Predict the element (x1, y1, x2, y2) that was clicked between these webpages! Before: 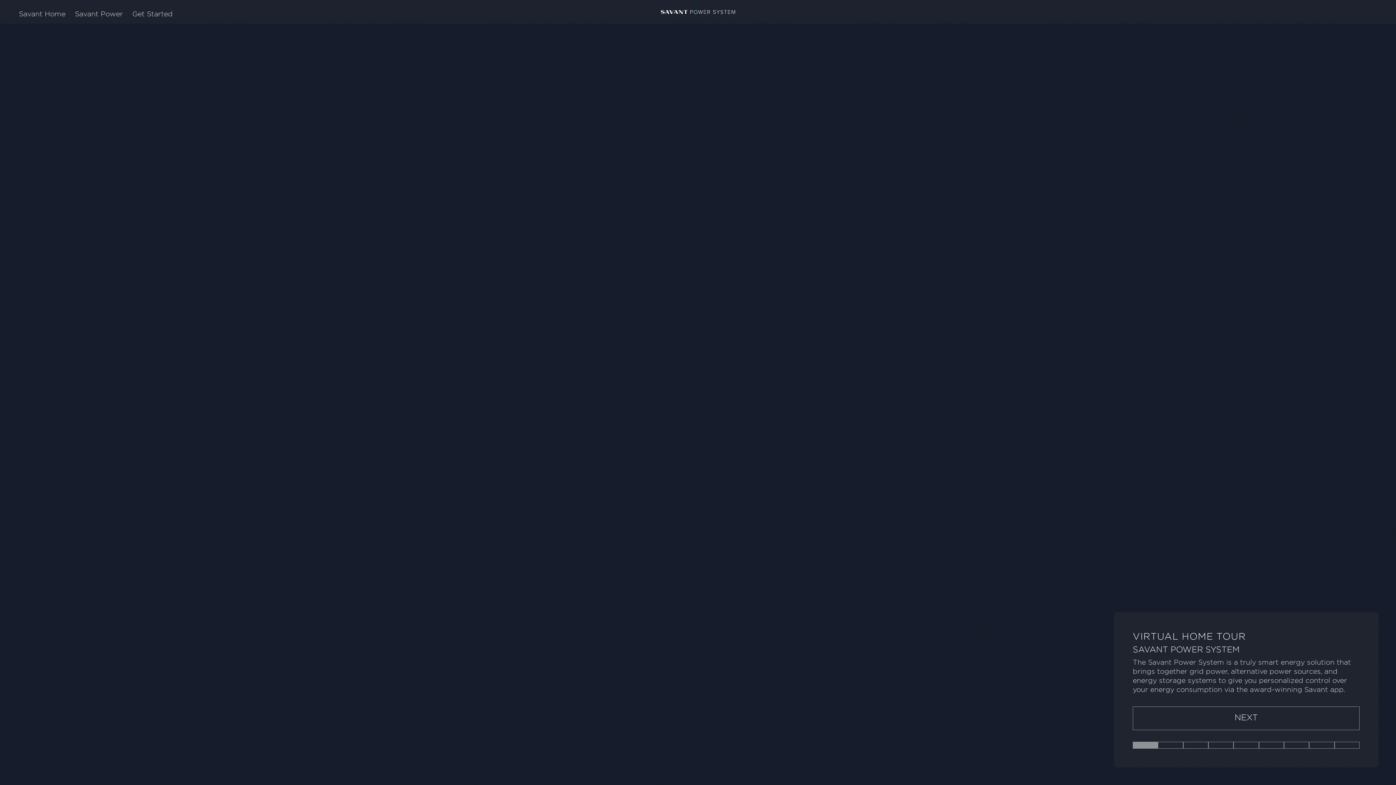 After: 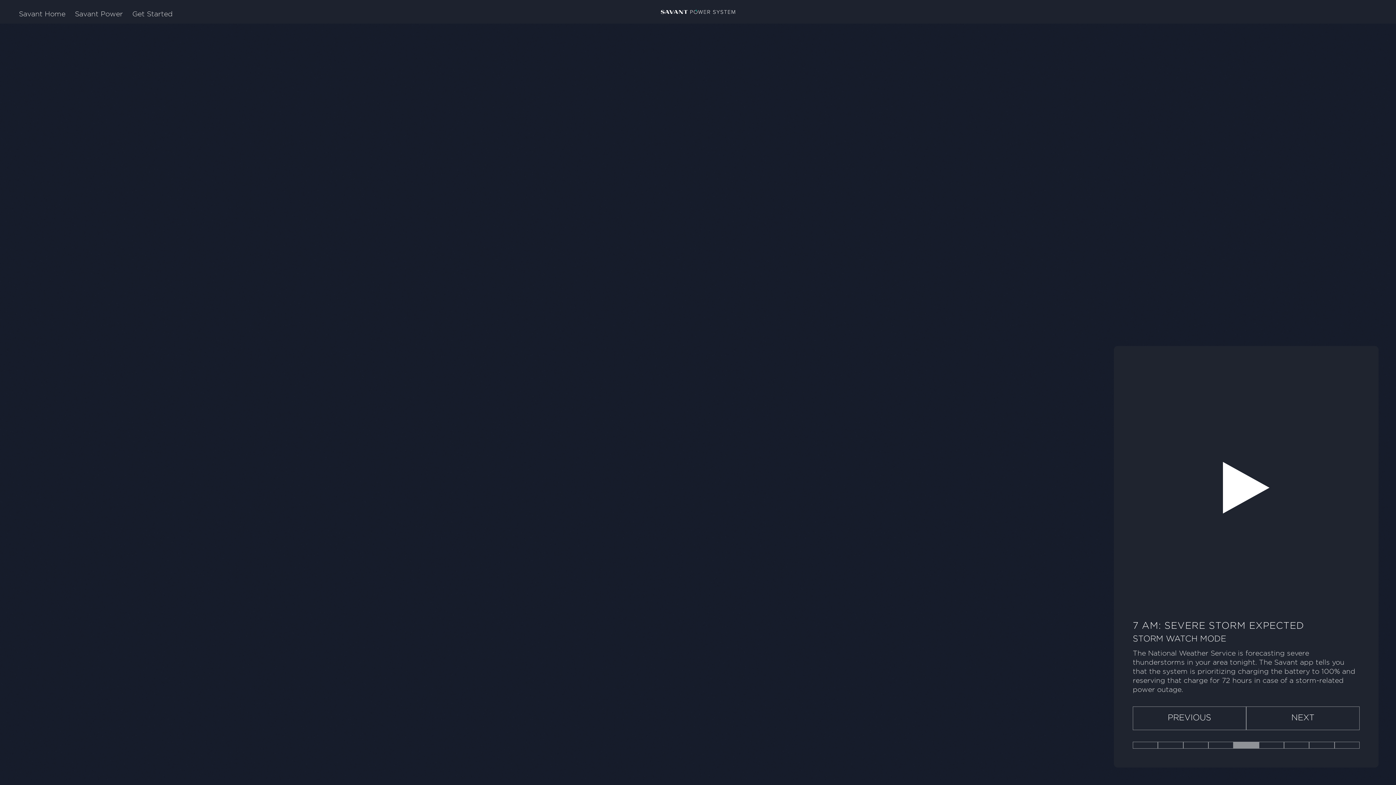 Action: bbox: (1234, 742, 1258, 748)